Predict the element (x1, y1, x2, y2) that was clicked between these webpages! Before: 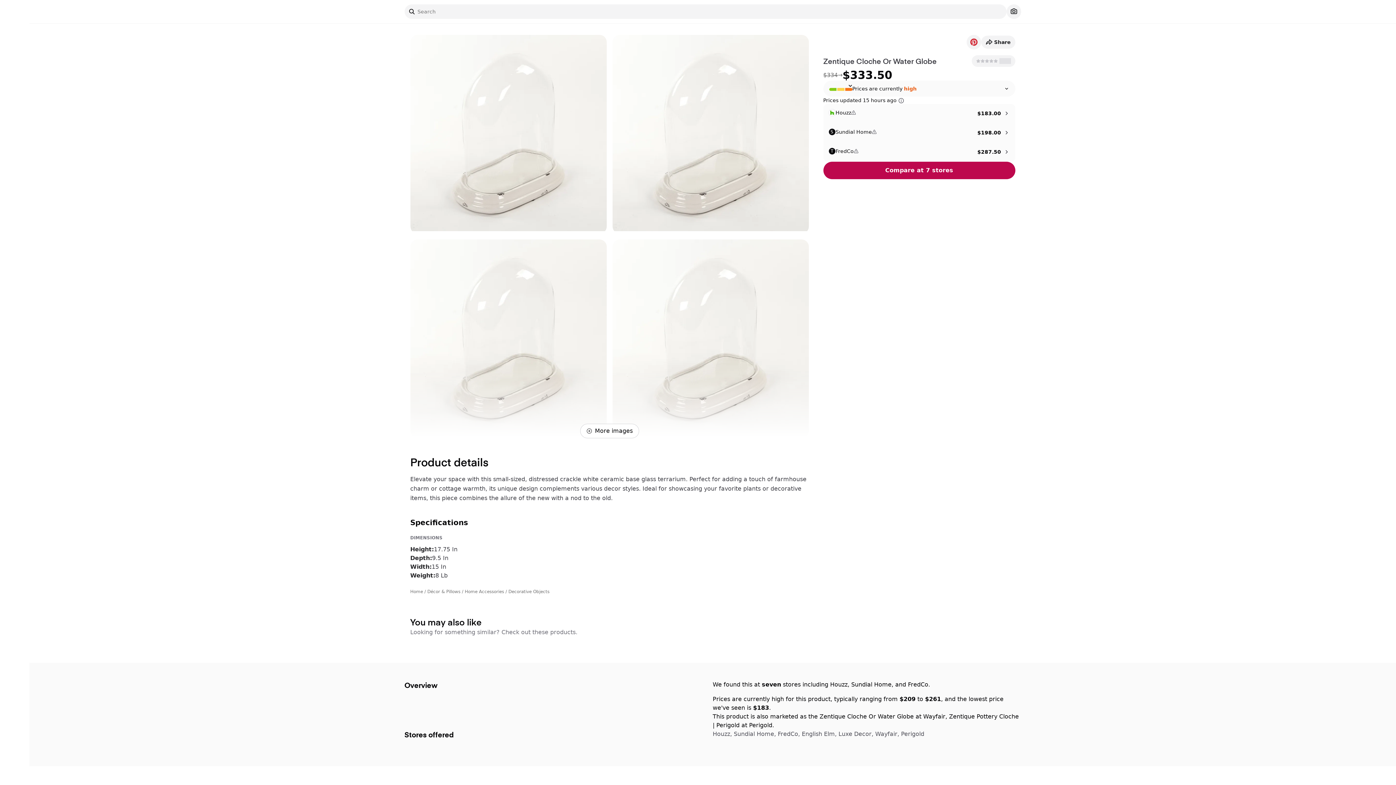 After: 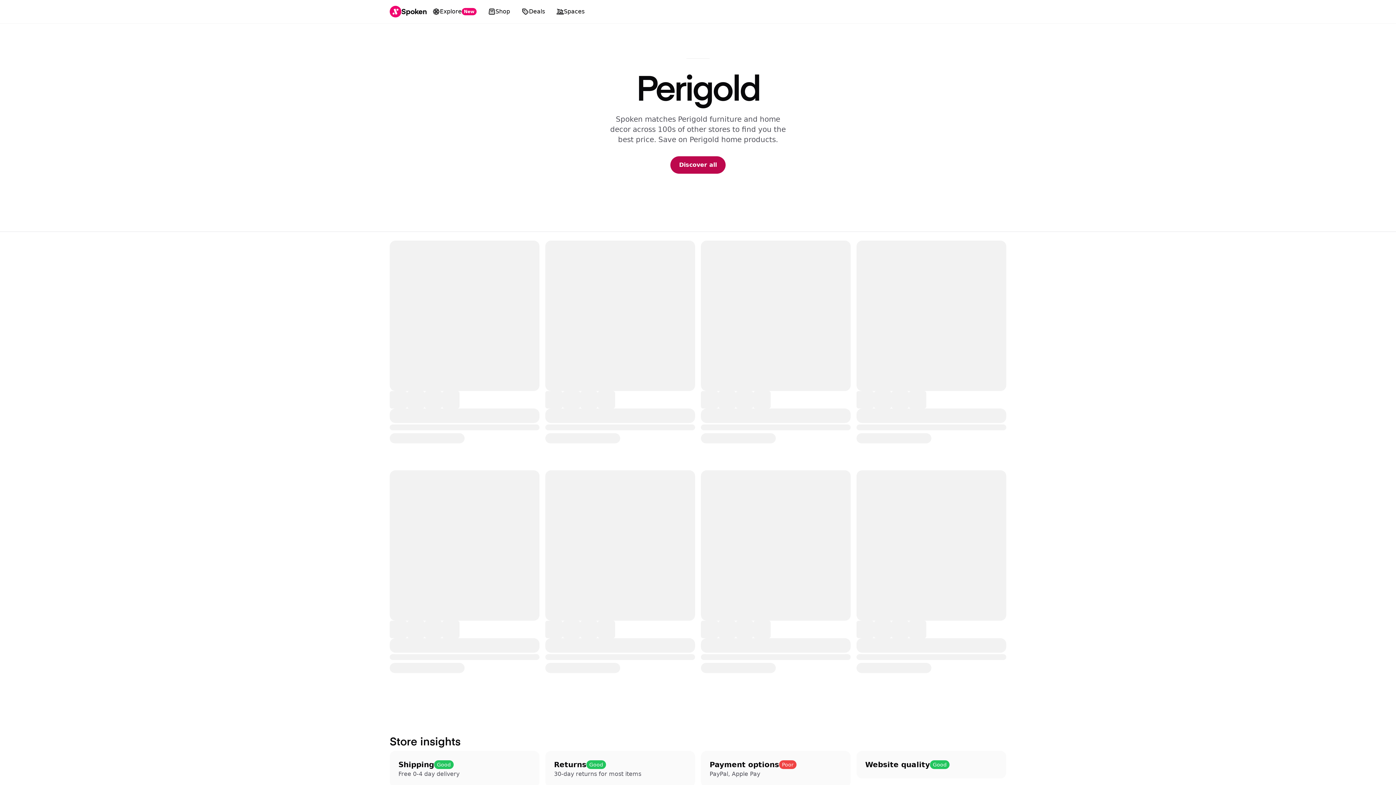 Action: label: Perigold bbox: (901, 730, 924, 737)